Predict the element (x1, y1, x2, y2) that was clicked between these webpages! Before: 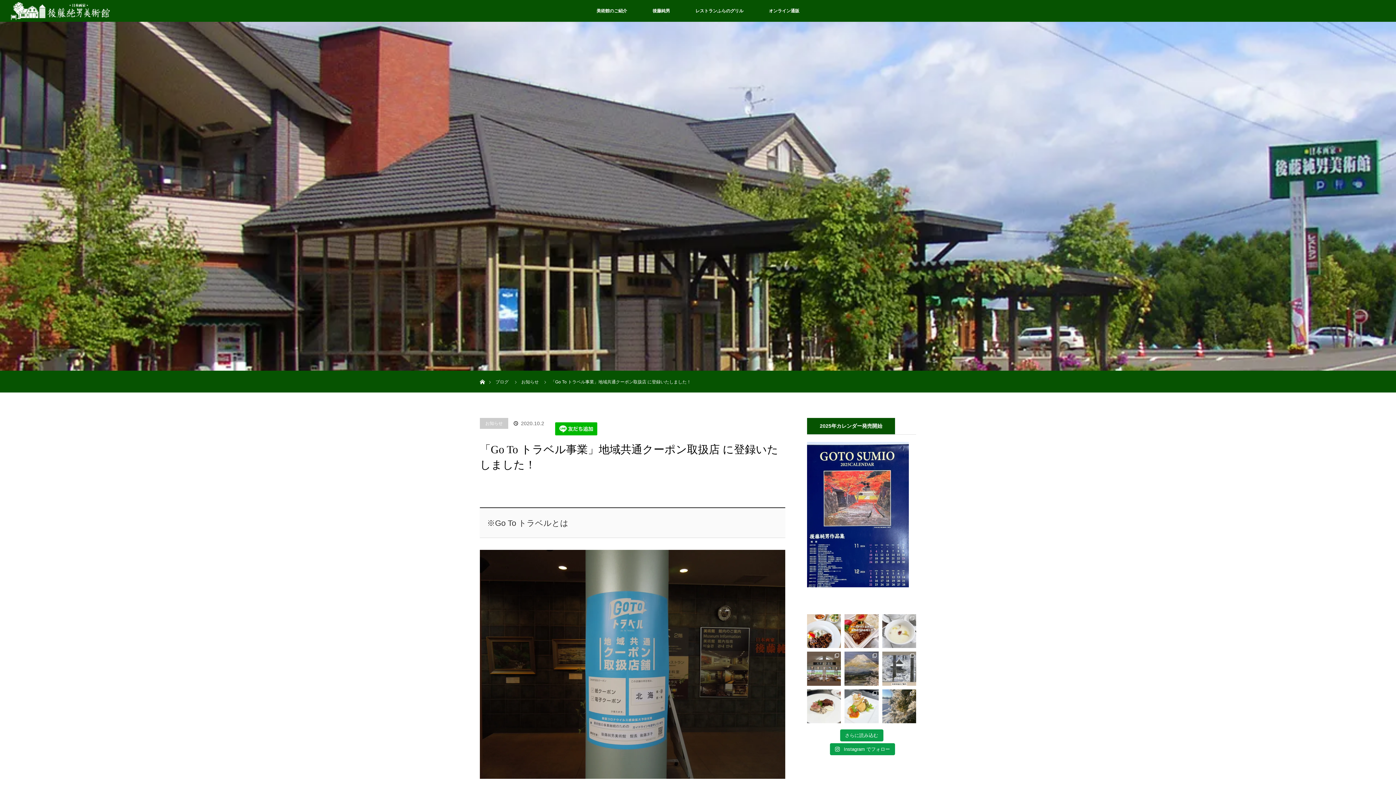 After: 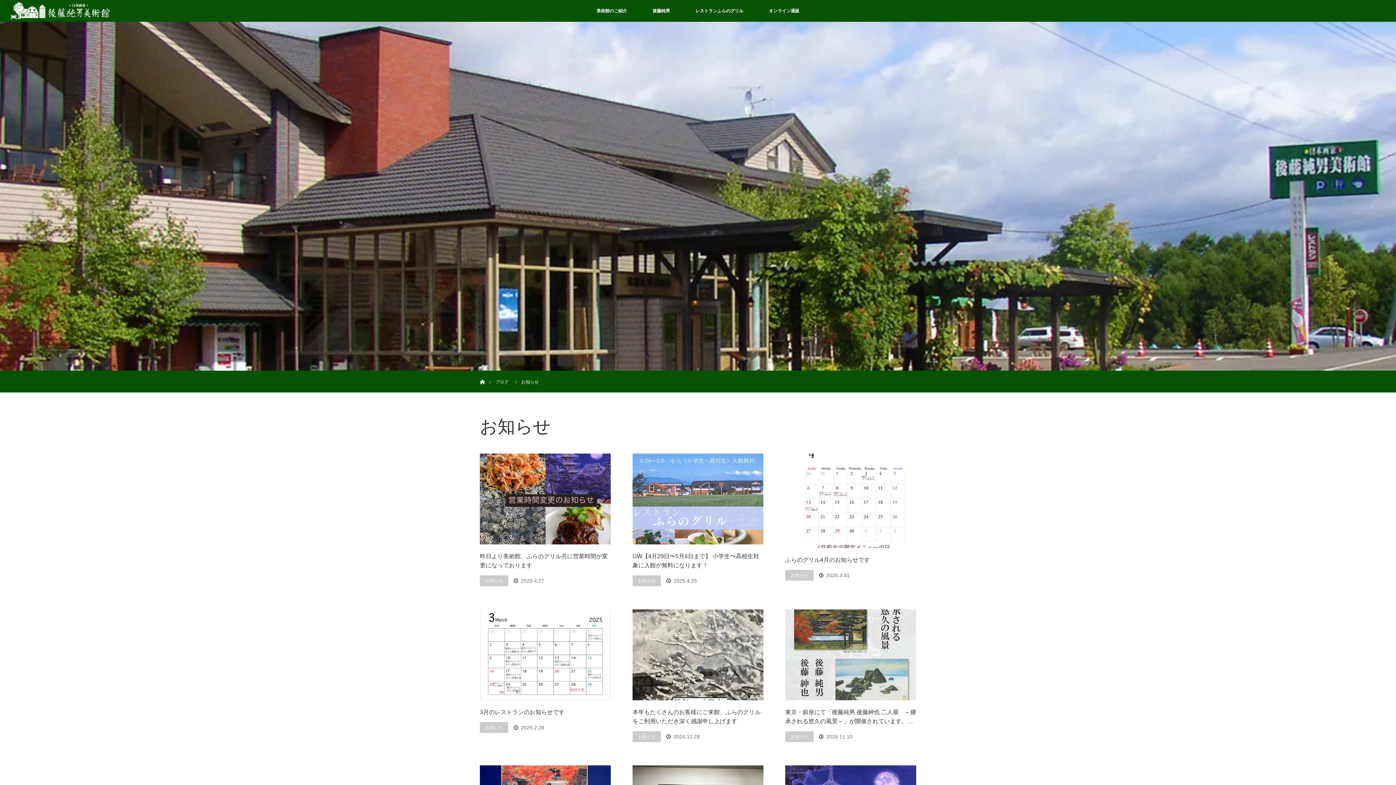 Action: label: お知らせ bbox: (480, 418, 508, 429)